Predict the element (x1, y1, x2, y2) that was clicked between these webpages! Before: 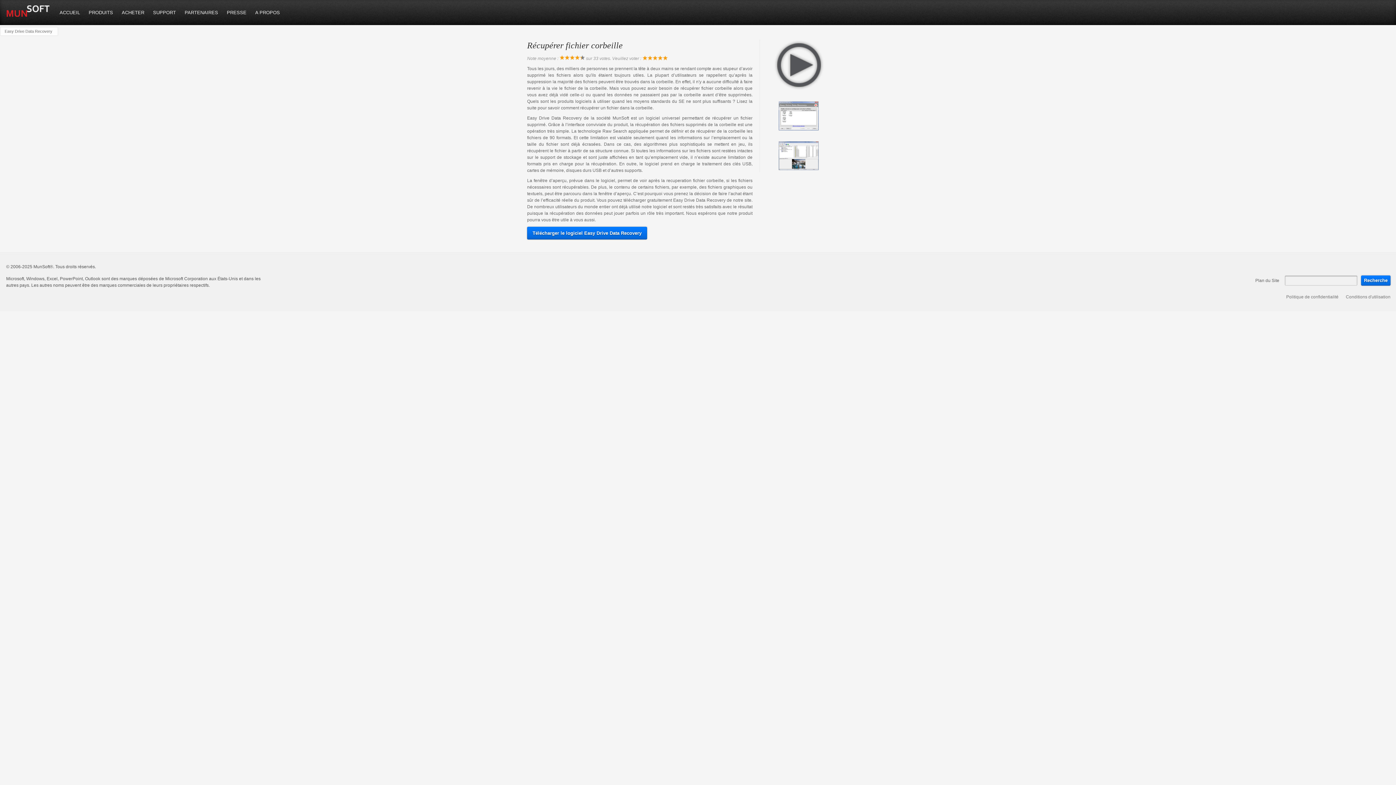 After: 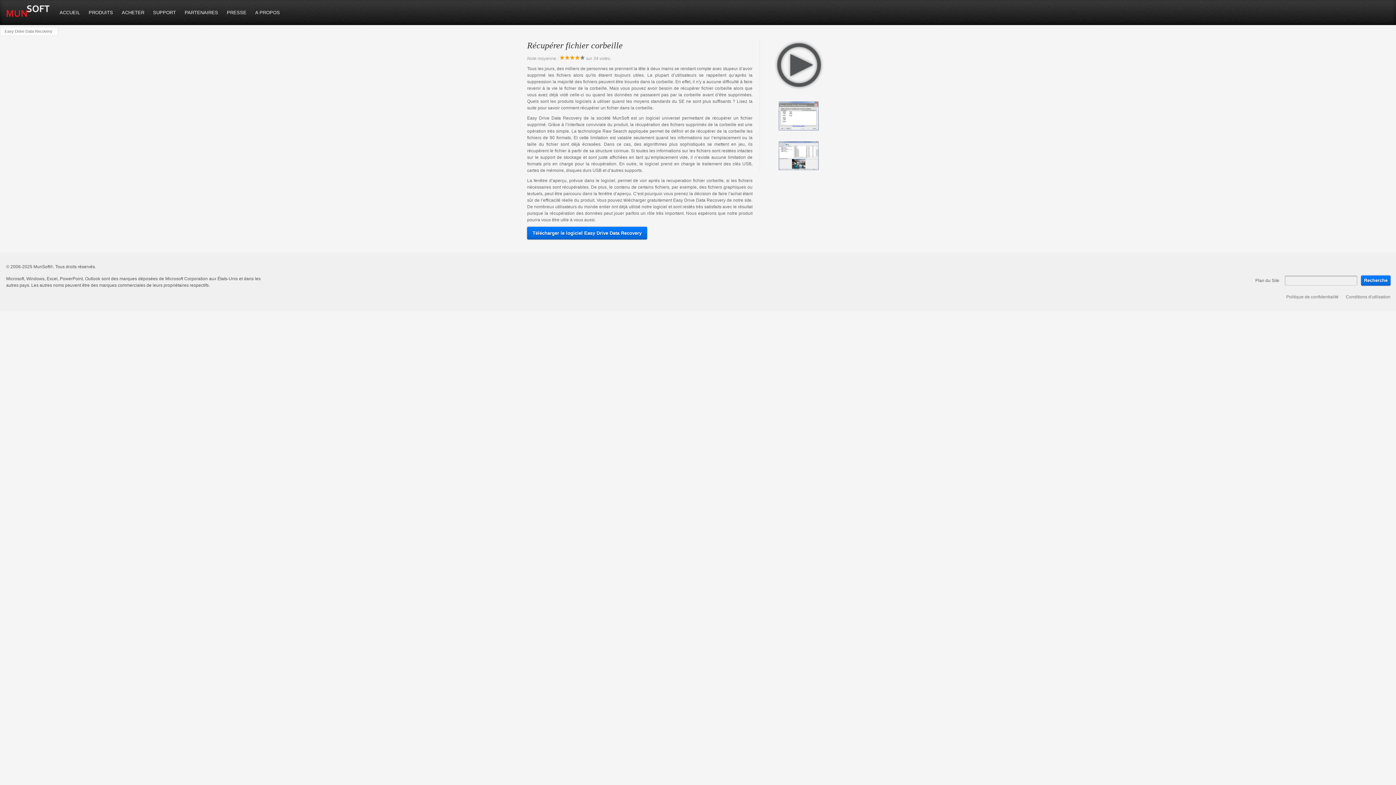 Action: bbox: (647, 55, 652, 60) label:  